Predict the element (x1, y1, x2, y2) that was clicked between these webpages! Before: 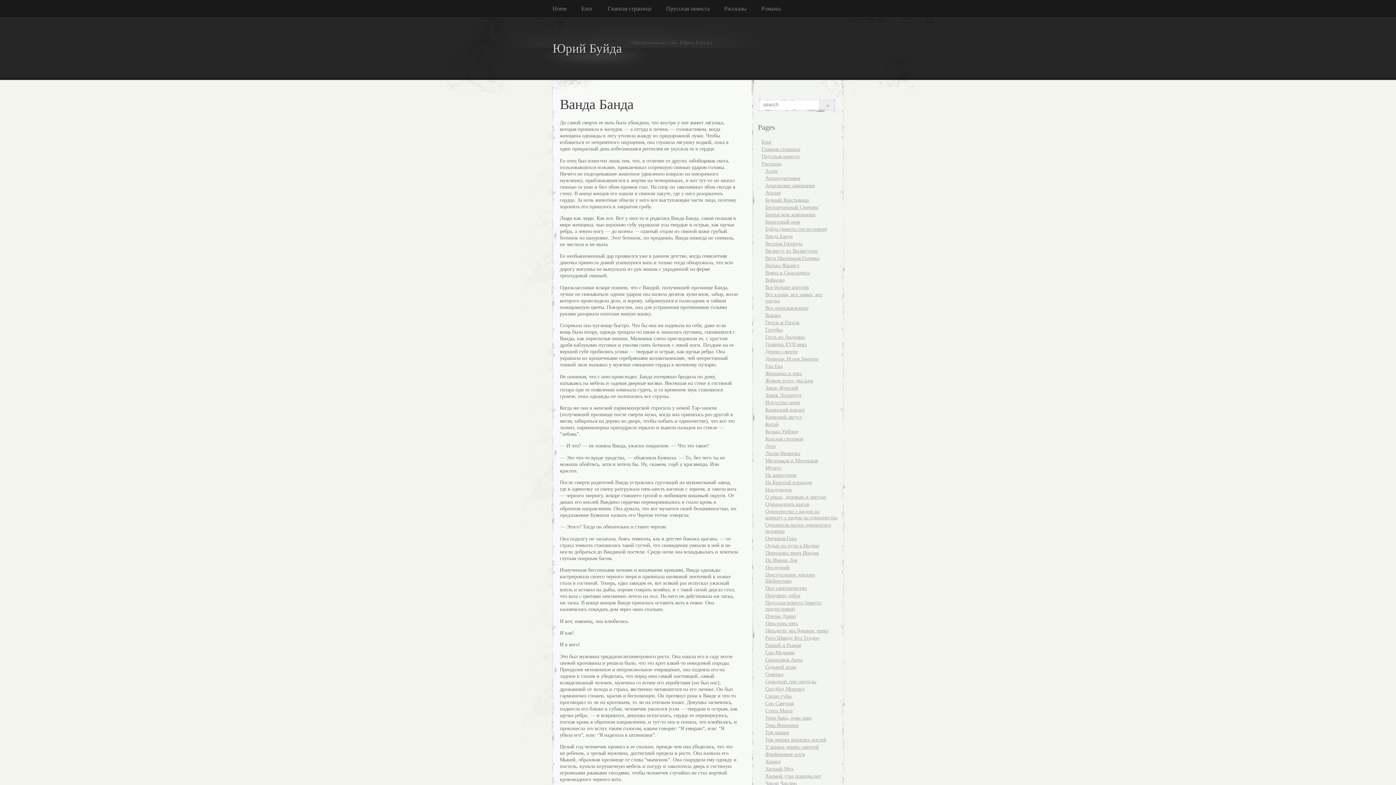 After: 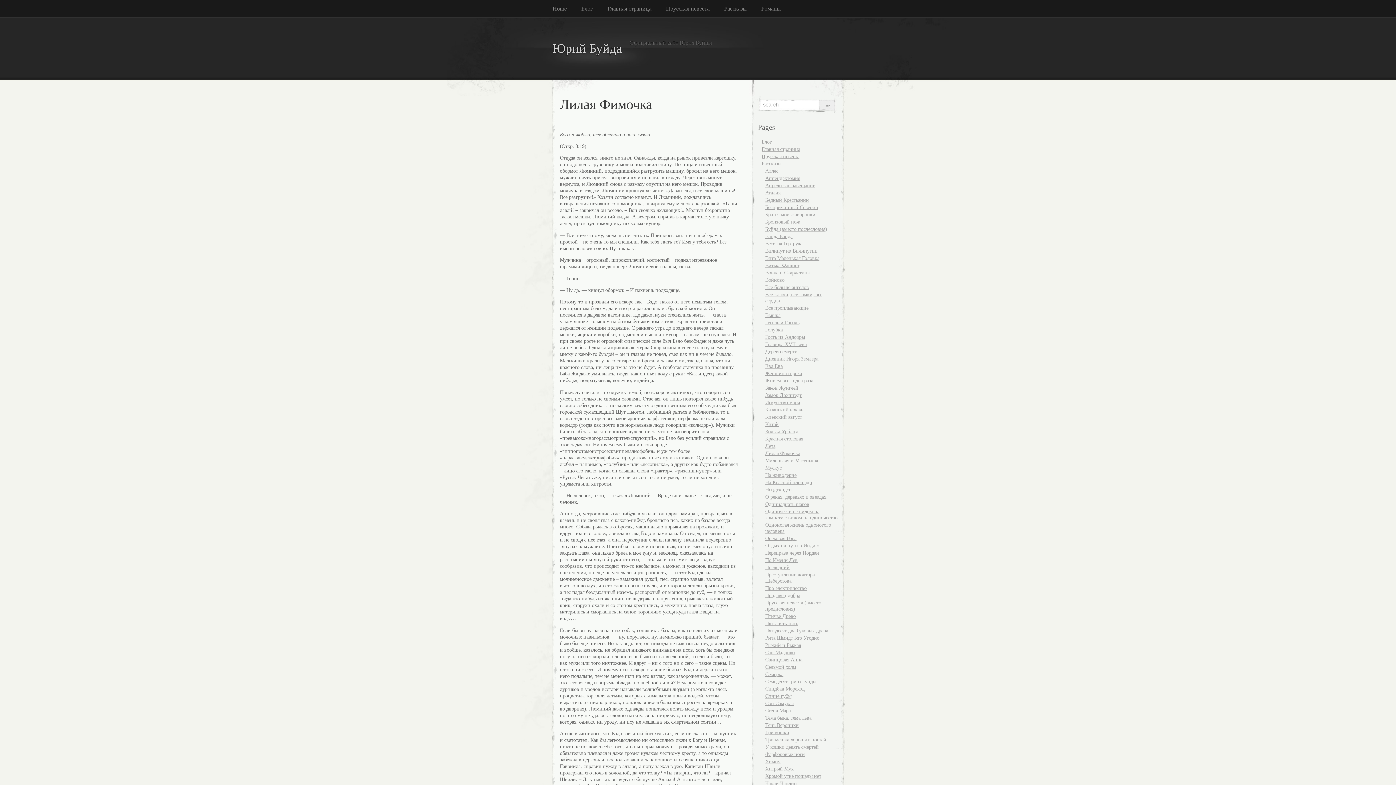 Action: bbox: (765, 450, 800, 456) label: Лилая Фимочка